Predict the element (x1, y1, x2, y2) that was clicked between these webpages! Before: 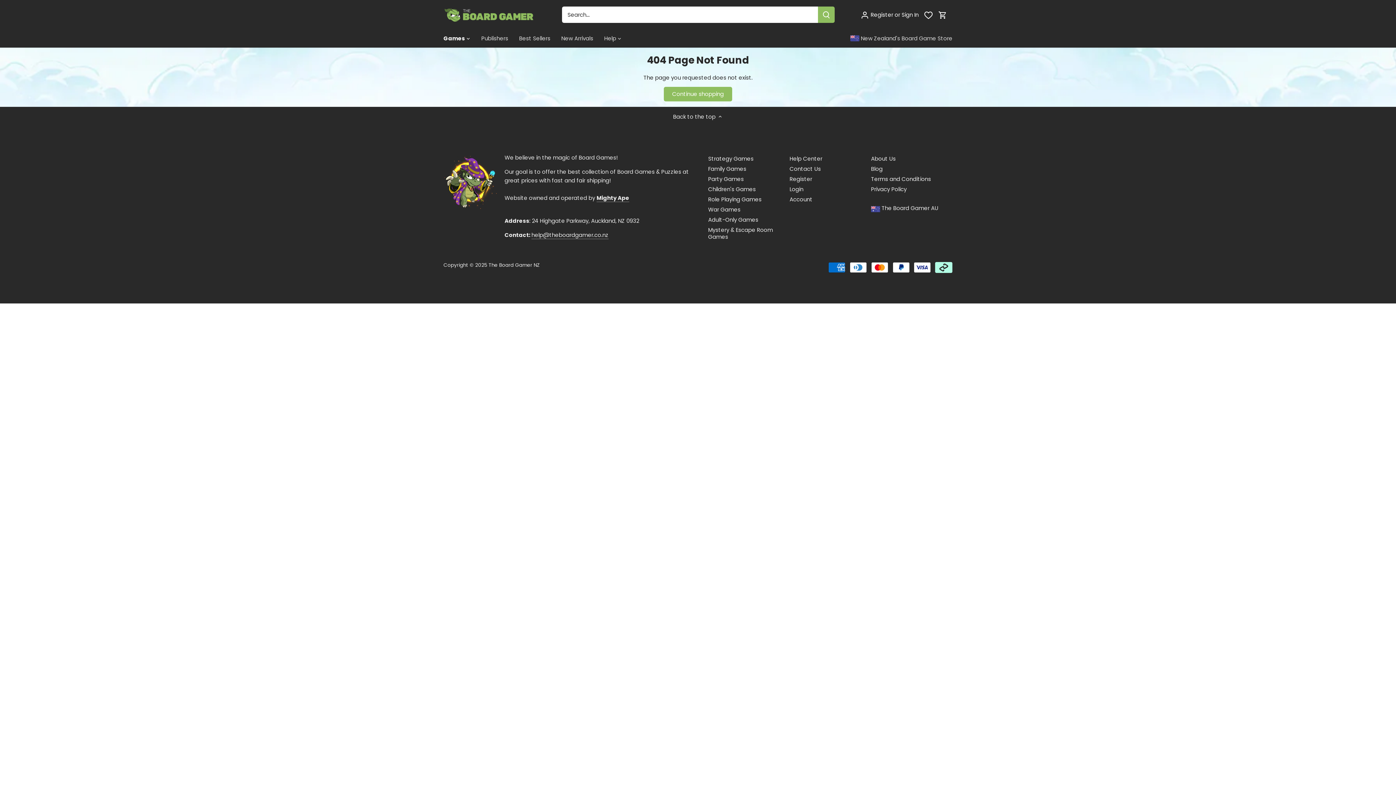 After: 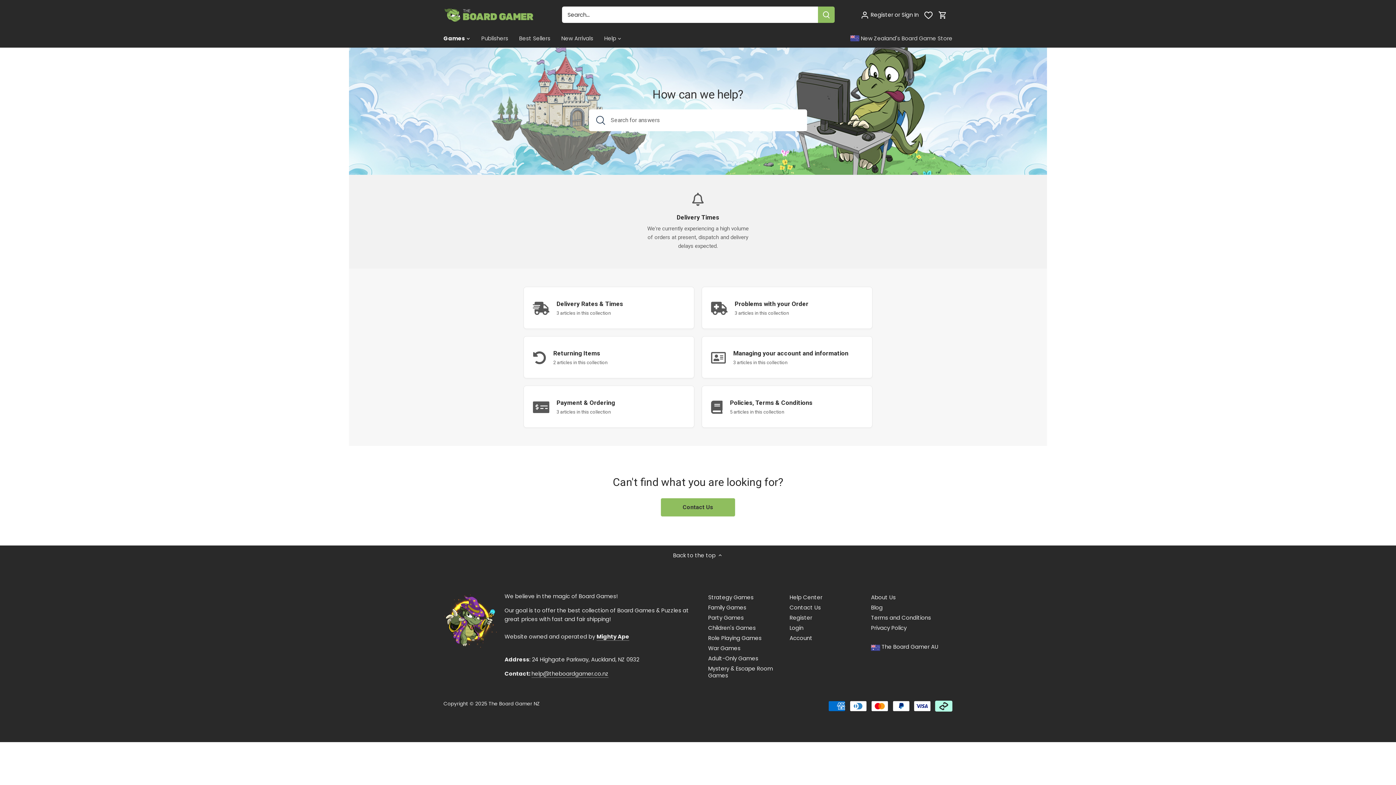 Action: bbox: (598, 29, 621, 47) label: Help